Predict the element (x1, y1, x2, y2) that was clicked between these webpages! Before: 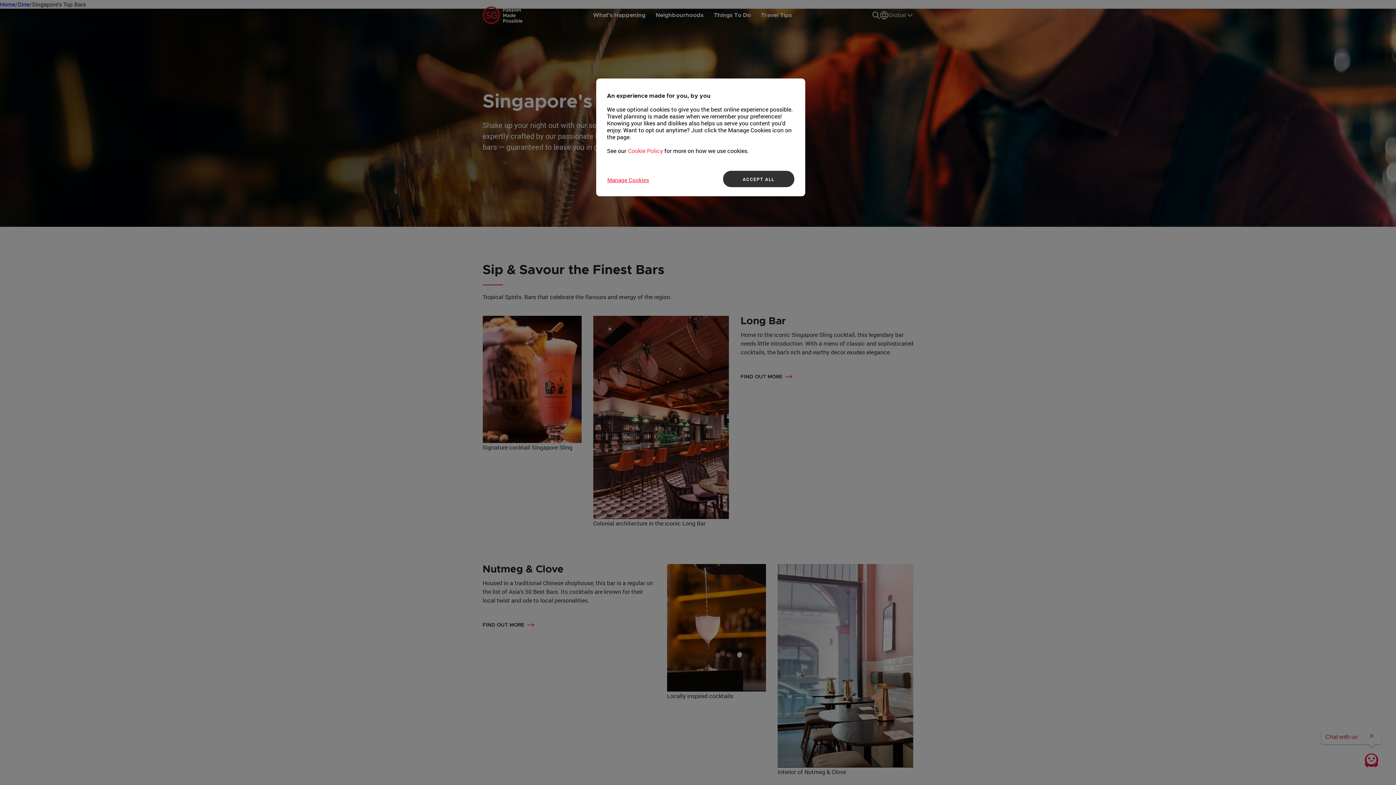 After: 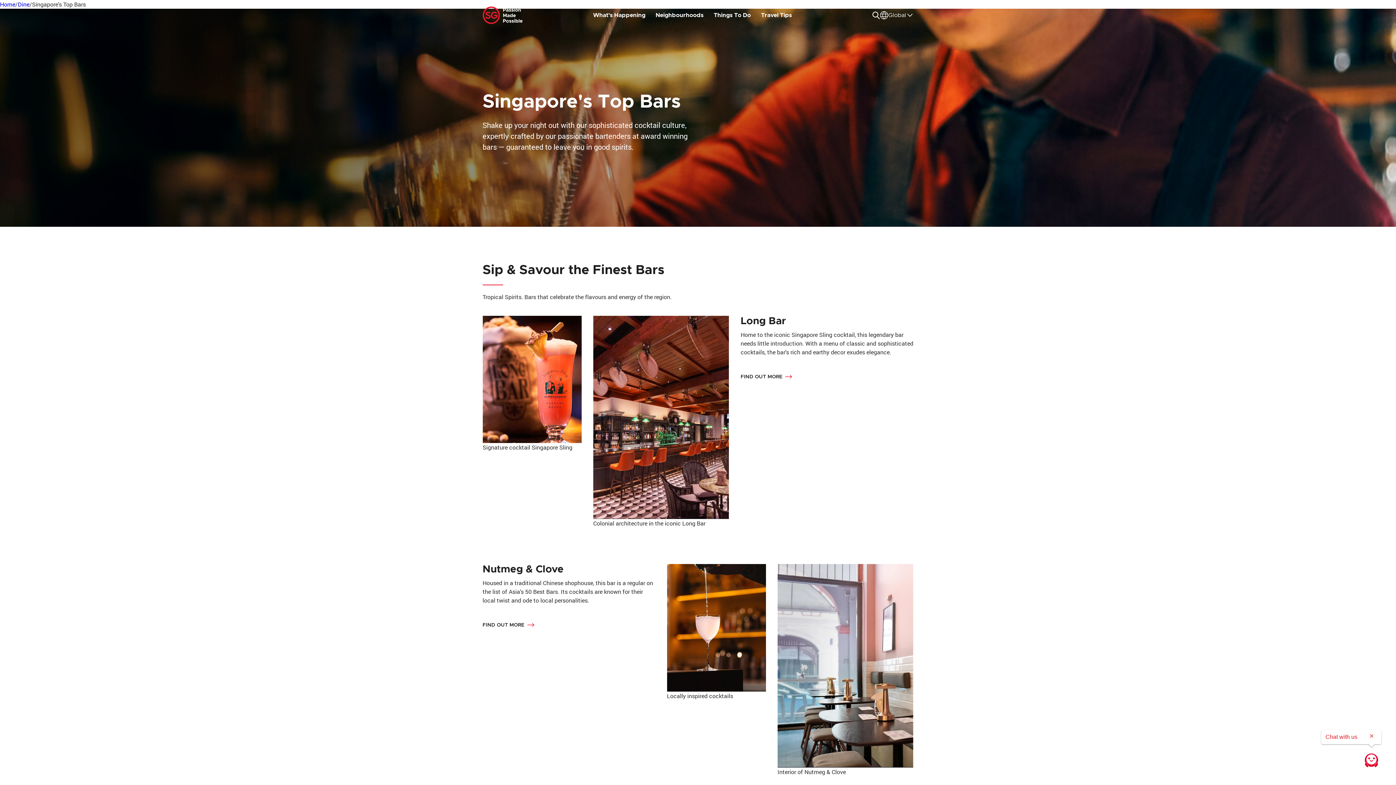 Action: bbox: (723, 170, 794, 187) label: ACCEPT ALL